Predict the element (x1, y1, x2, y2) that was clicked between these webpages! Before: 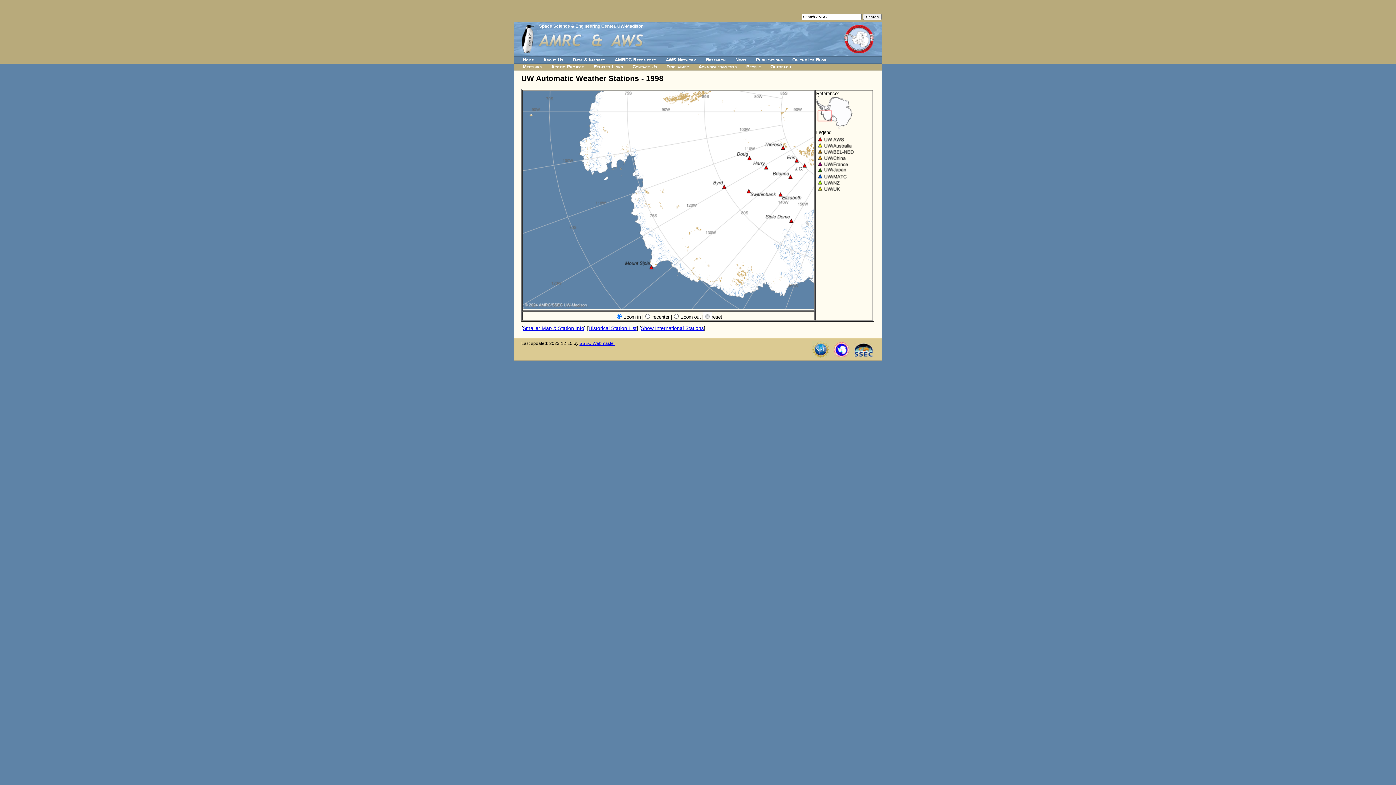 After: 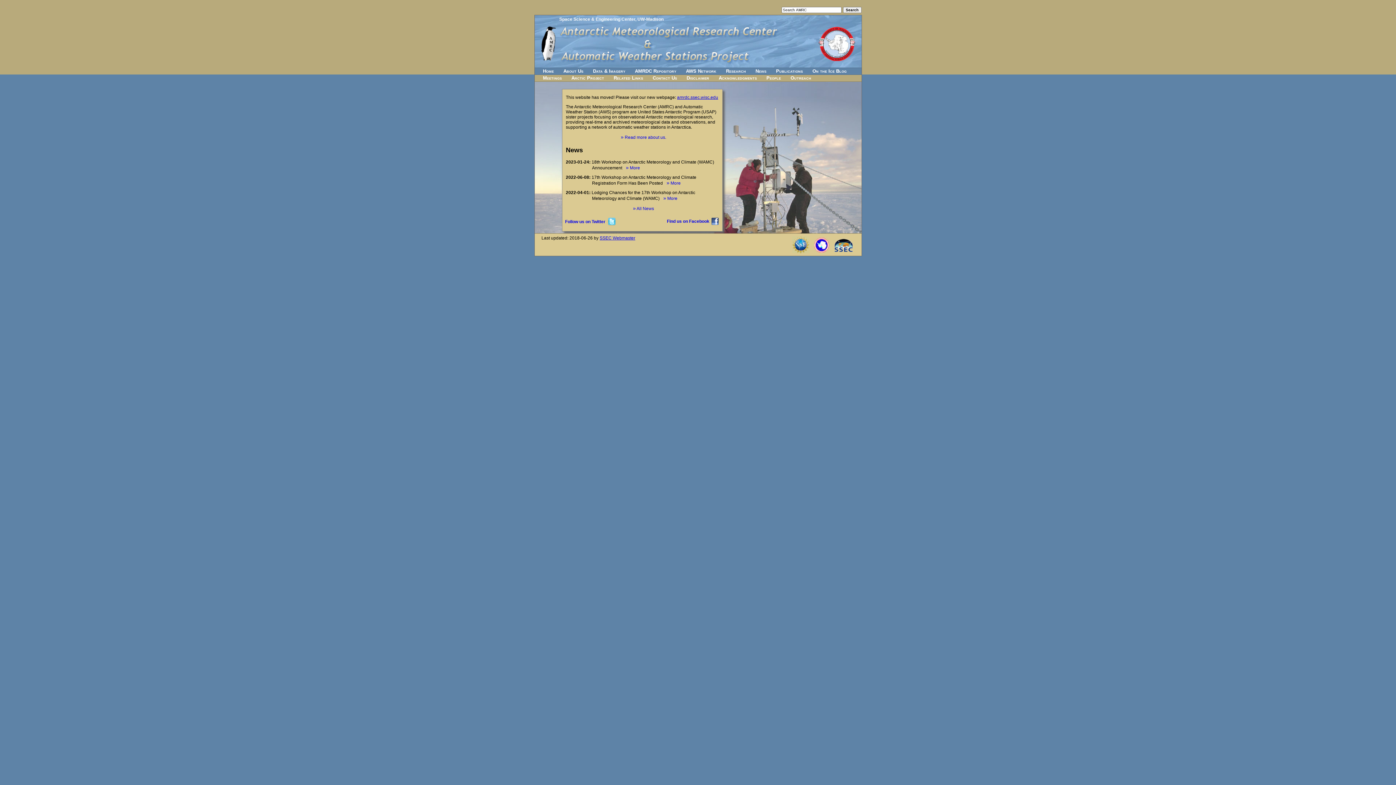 Action: label: Home bbox: (521, 57, 535, 62)